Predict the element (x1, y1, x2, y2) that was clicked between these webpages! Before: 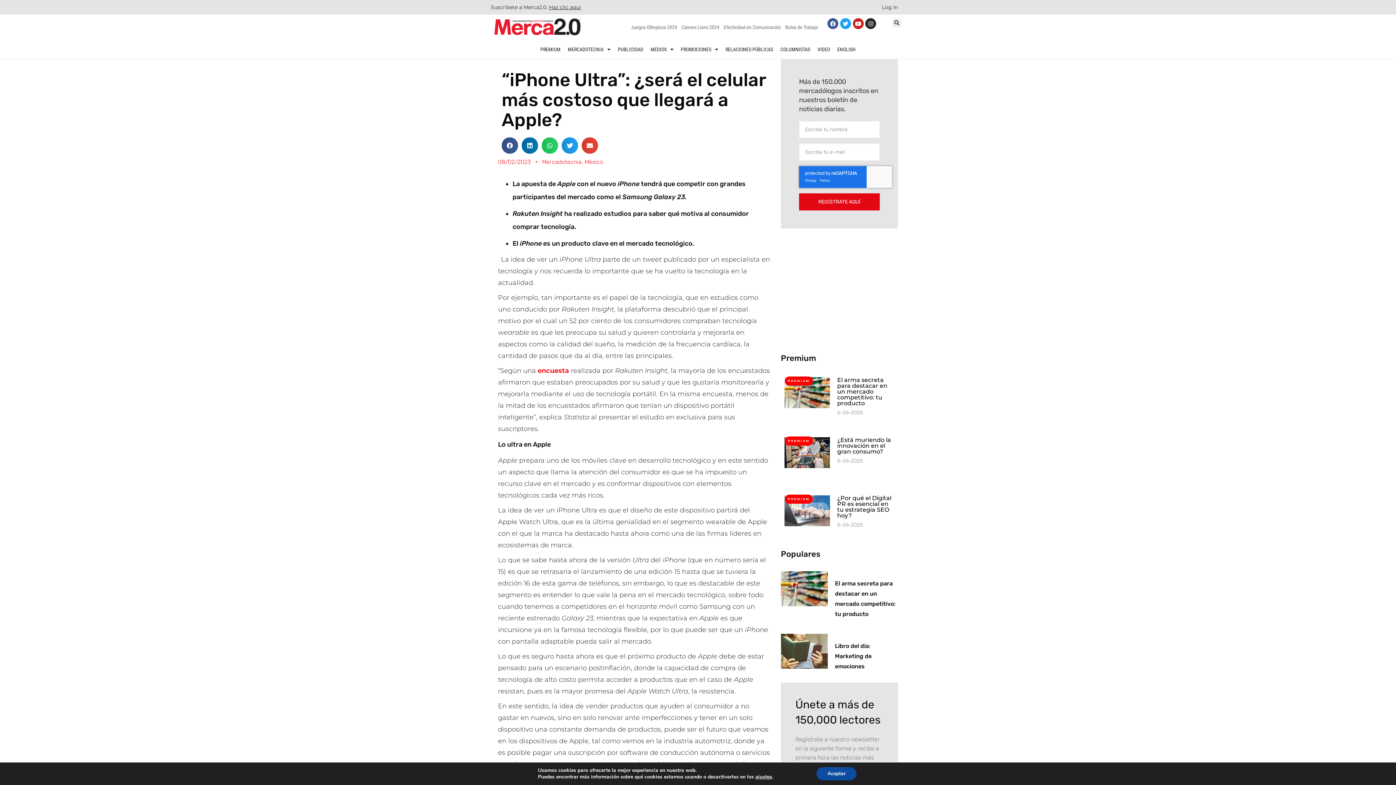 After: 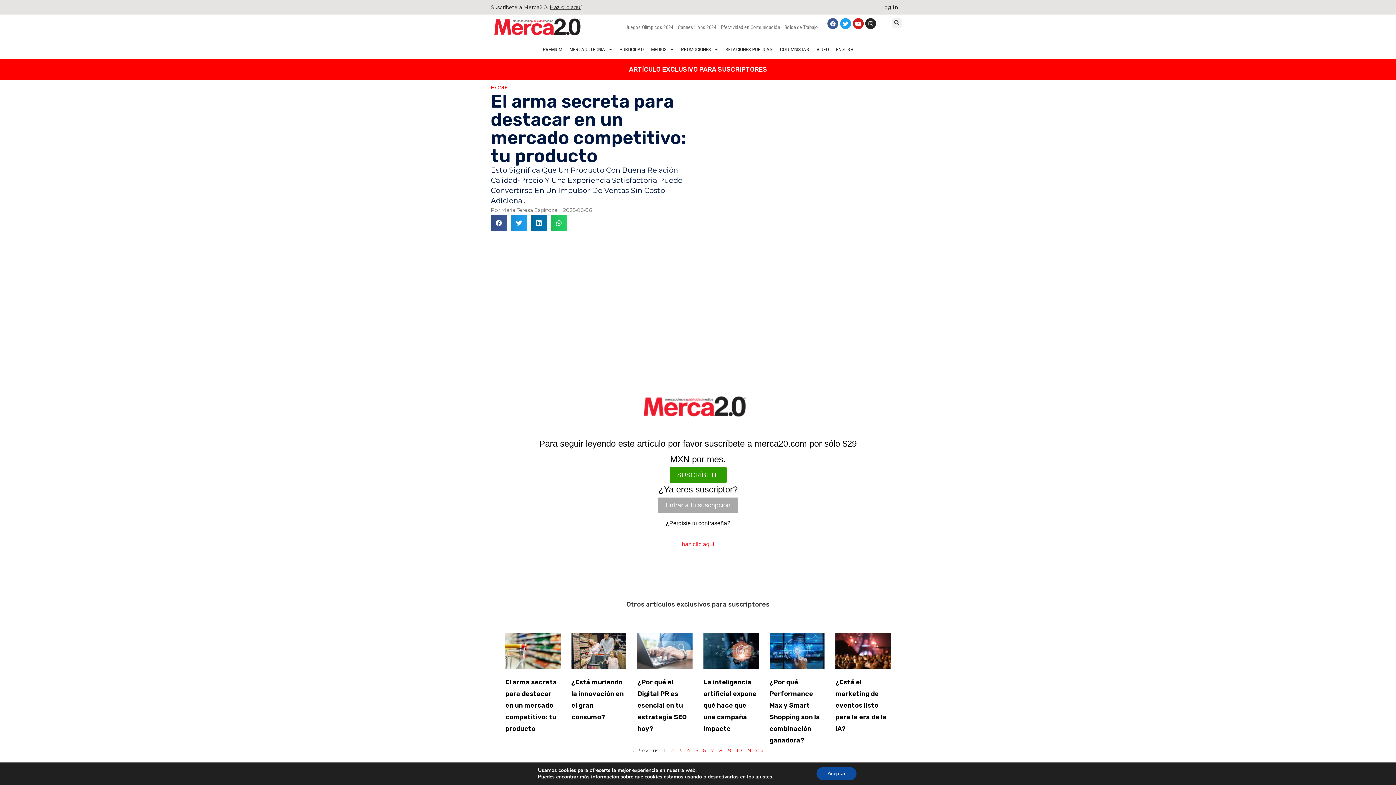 Action: bbox: (837, 376, 887, 406) label: El arma secreta para destacar en un mercado competitivo: tu producto